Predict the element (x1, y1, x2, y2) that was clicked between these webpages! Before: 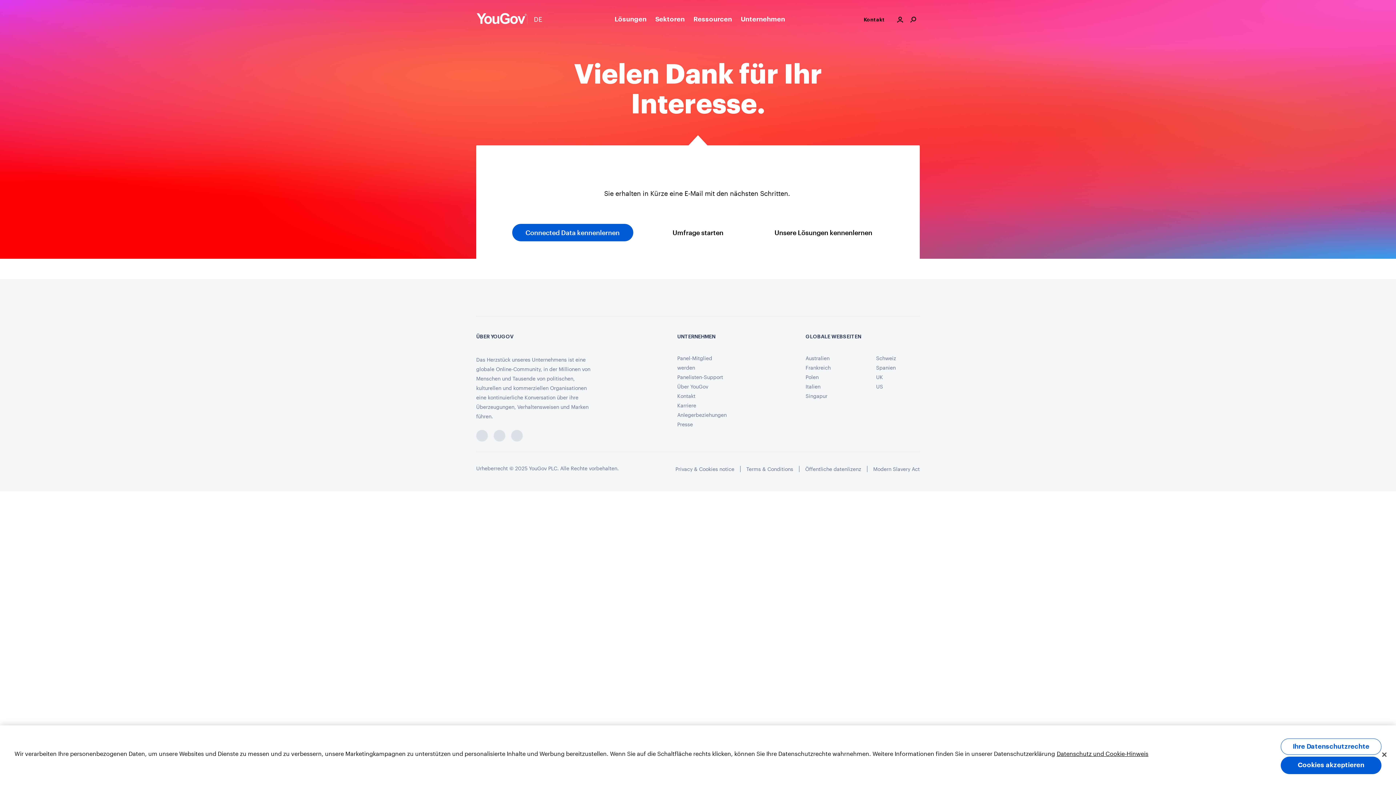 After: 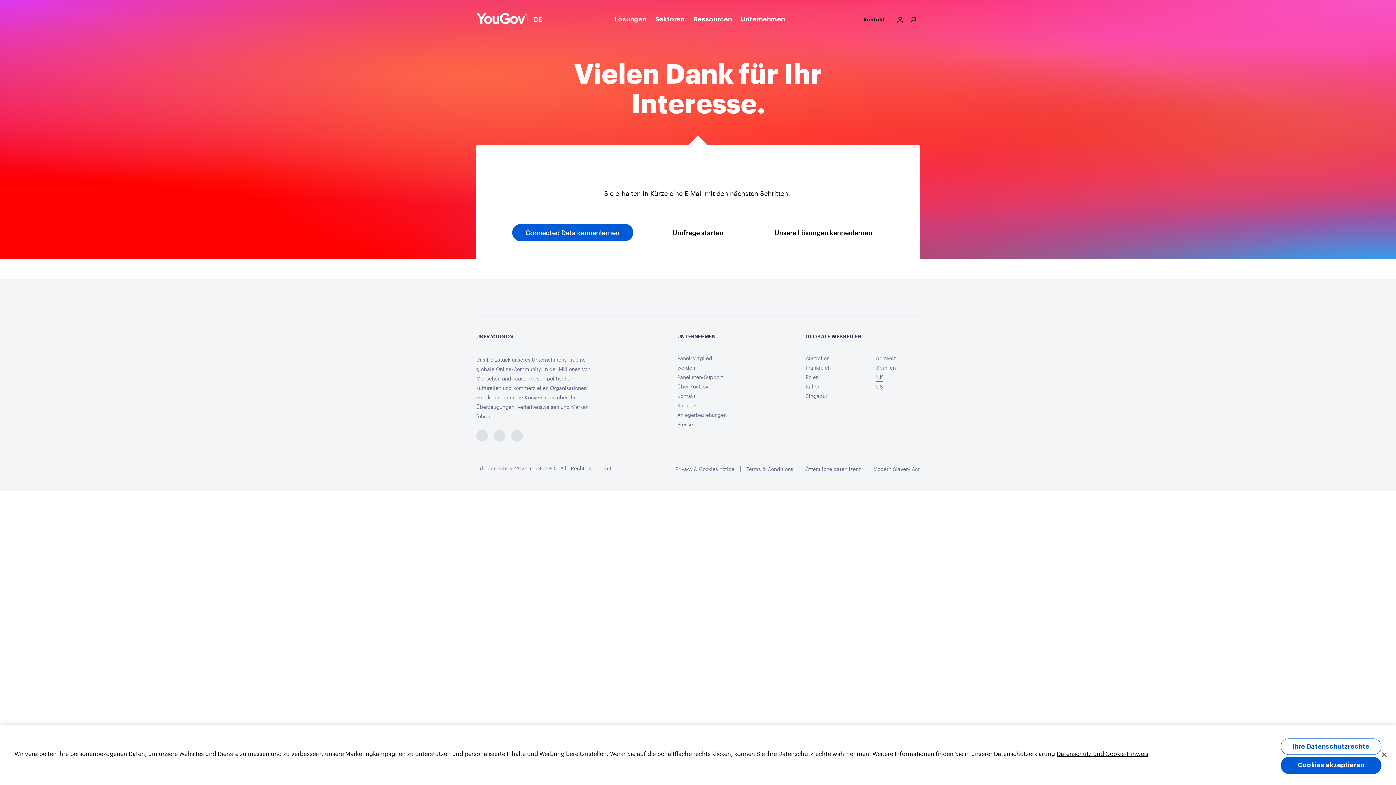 Action: bbox: (876, 374, 883, 380) label: UK